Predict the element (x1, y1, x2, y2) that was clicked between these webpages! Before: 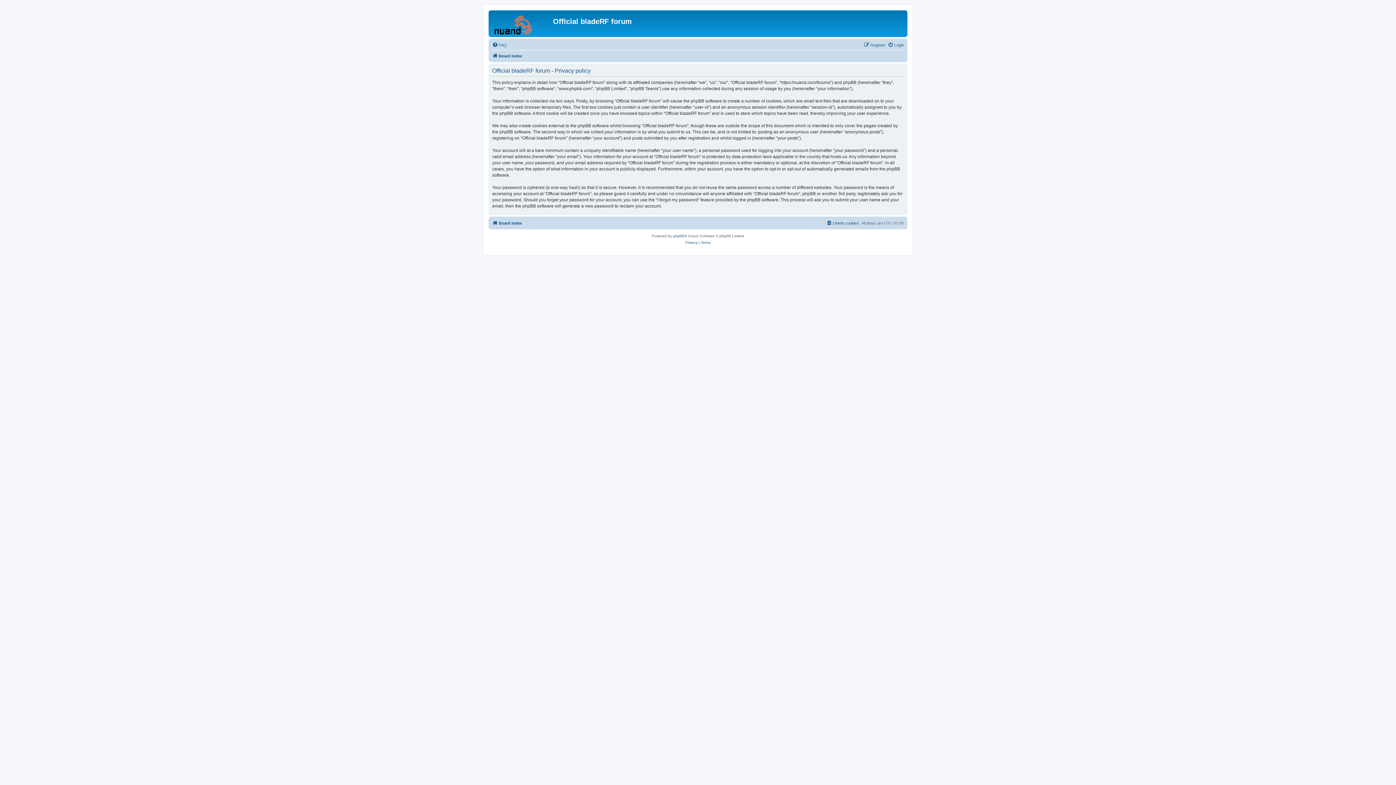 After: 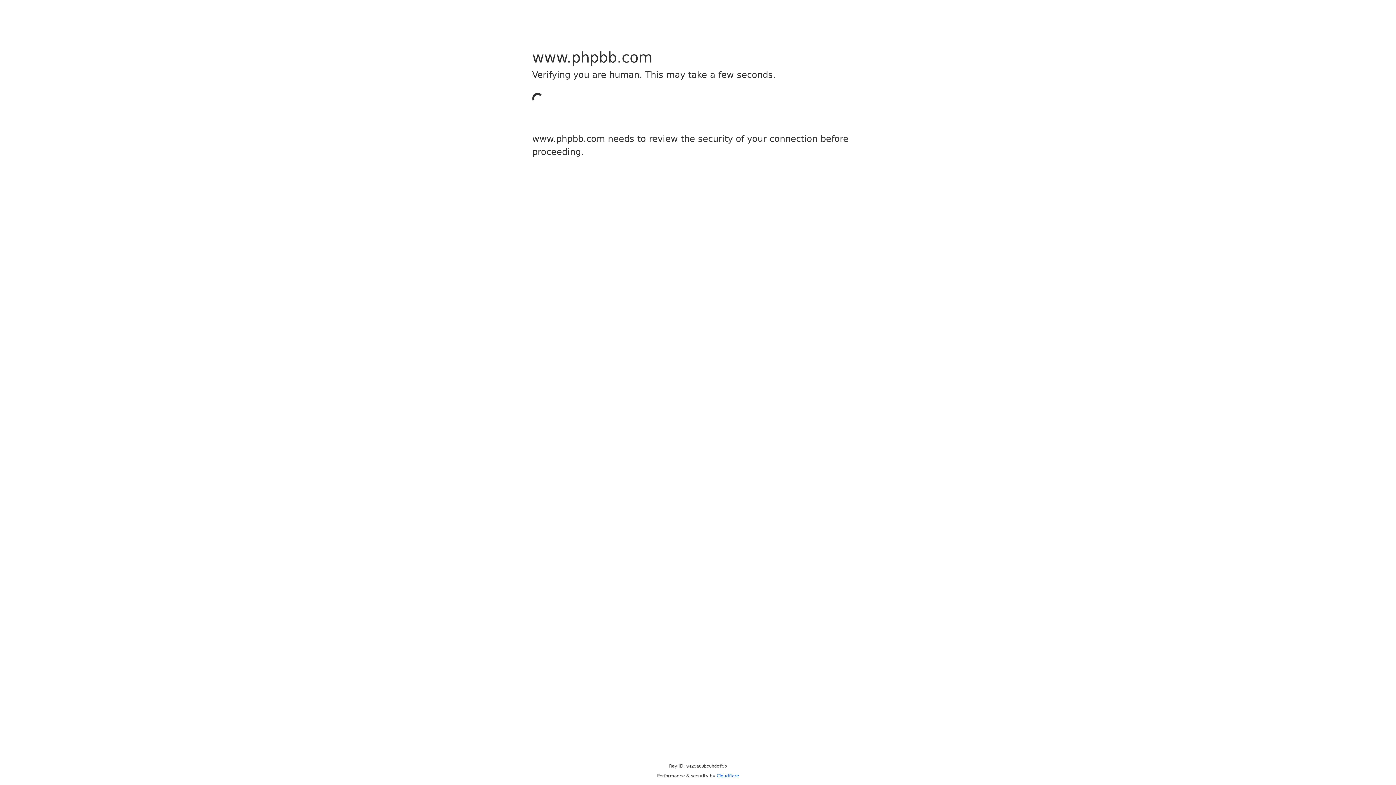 Action: bbox: (673, 233, 684, 239) label: phpBB